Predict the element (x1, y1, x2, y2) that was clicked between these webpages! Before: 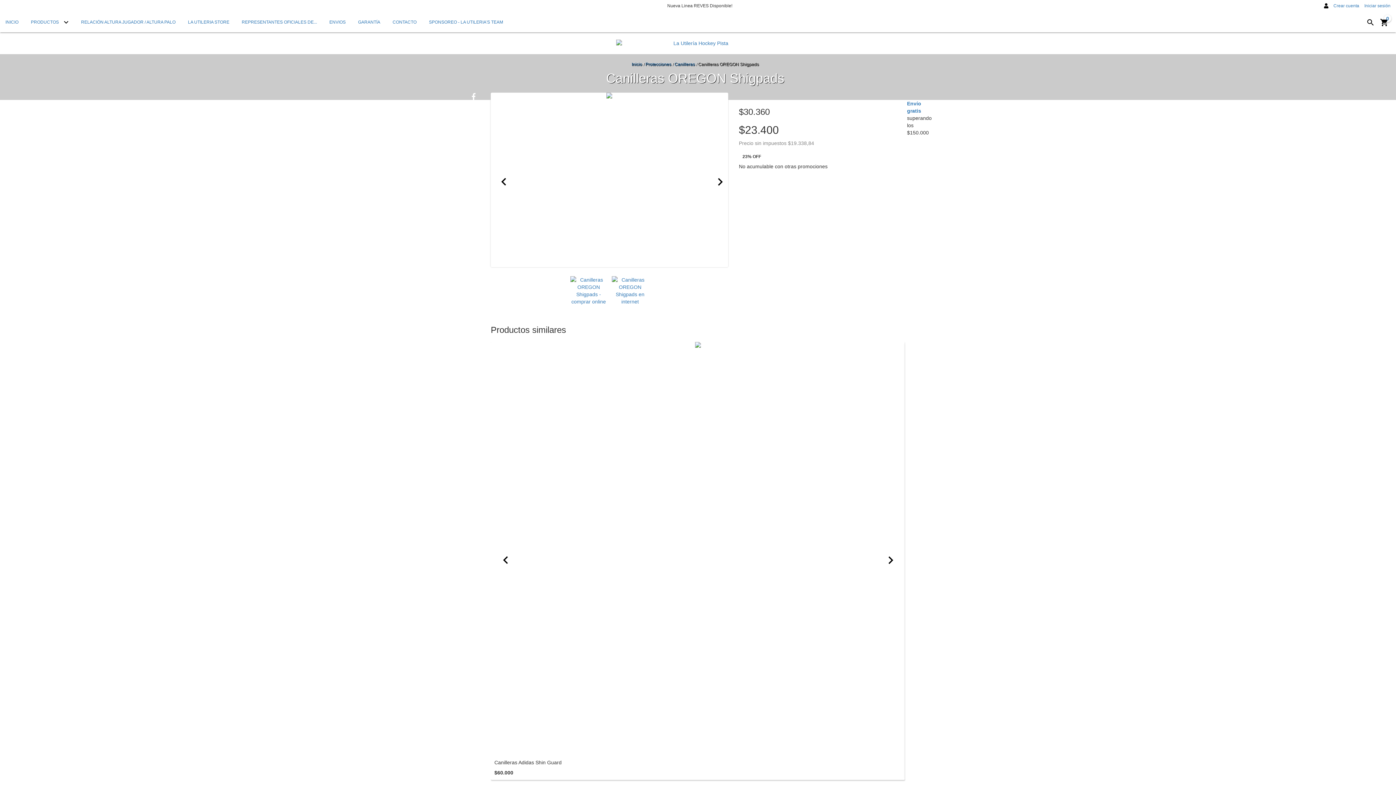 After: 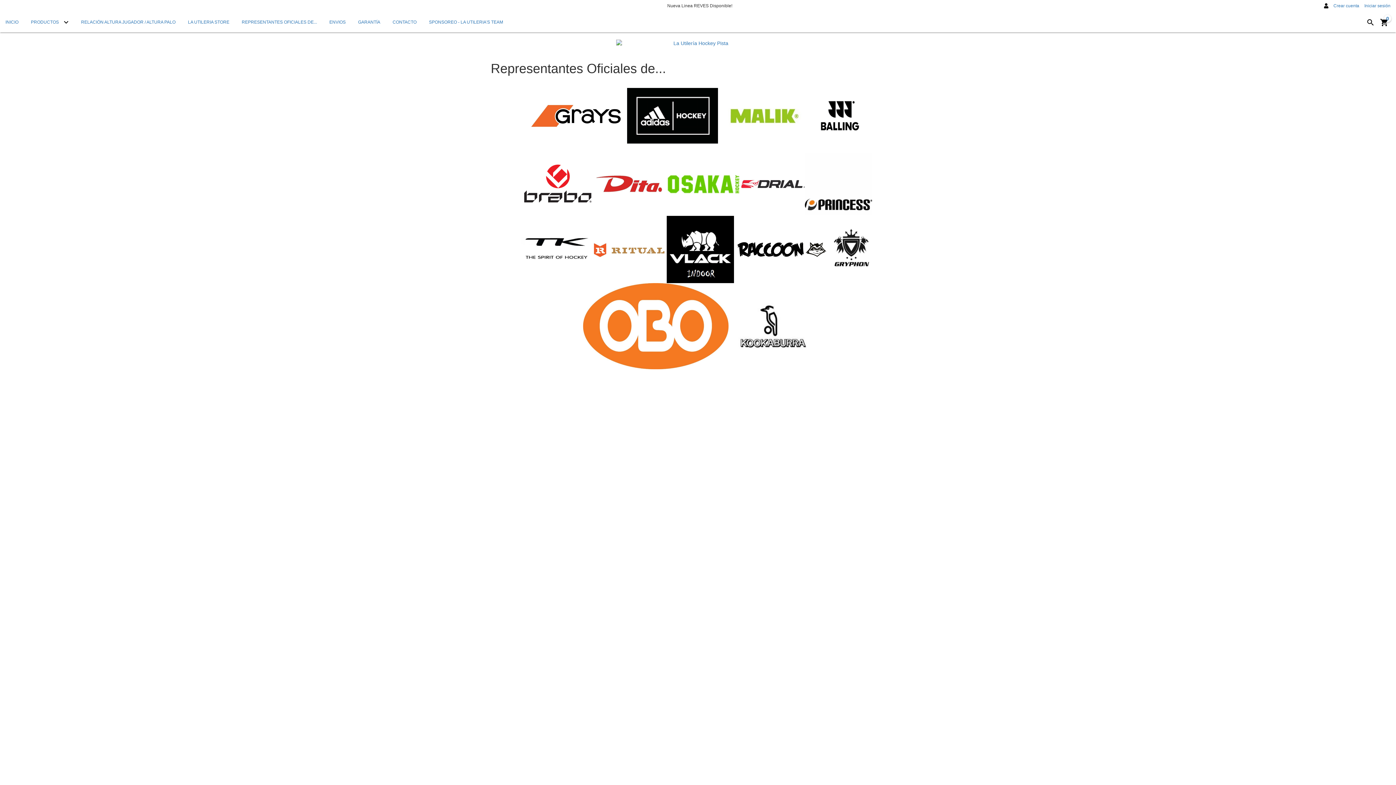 Action: label: REPRESENTANTES OFICIALES DE... bbox: (236, 12, 322, 32)